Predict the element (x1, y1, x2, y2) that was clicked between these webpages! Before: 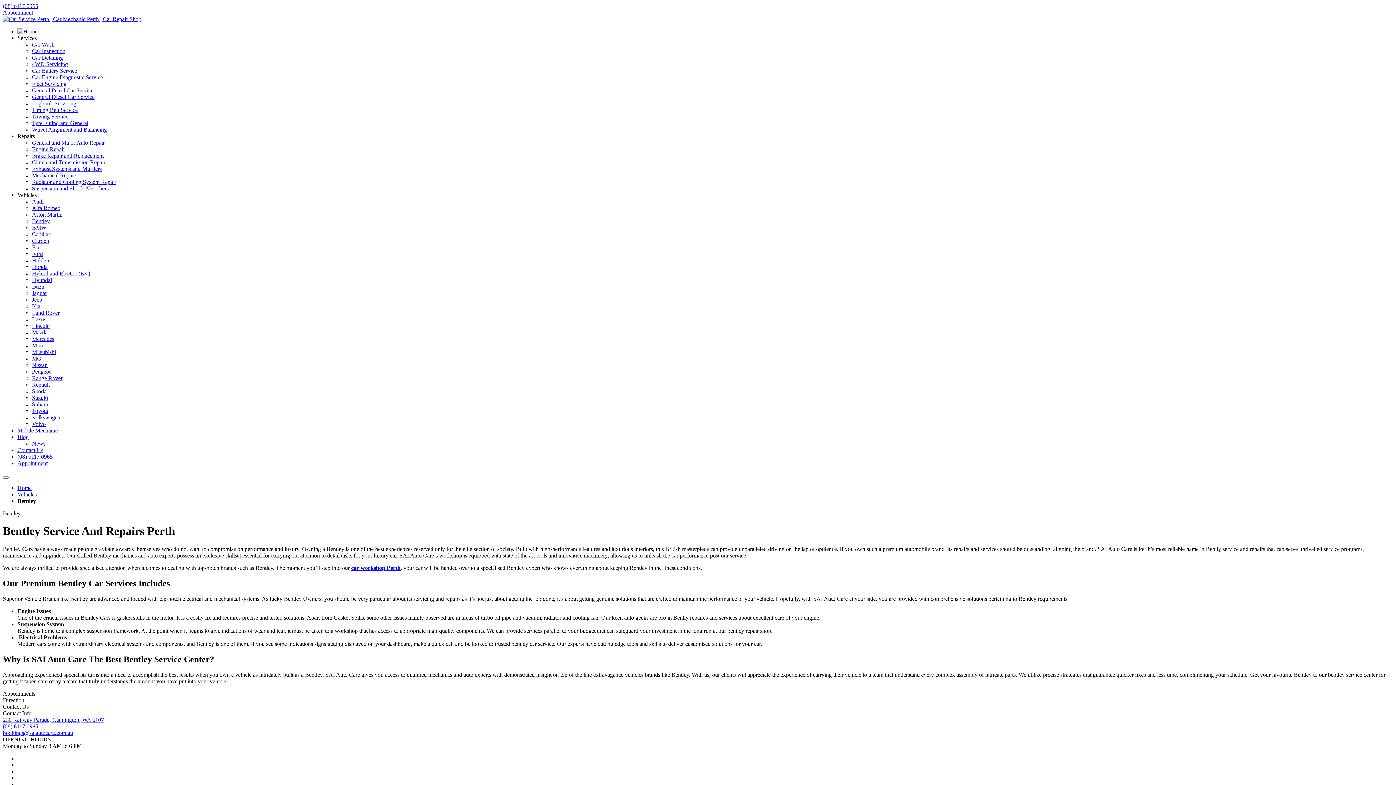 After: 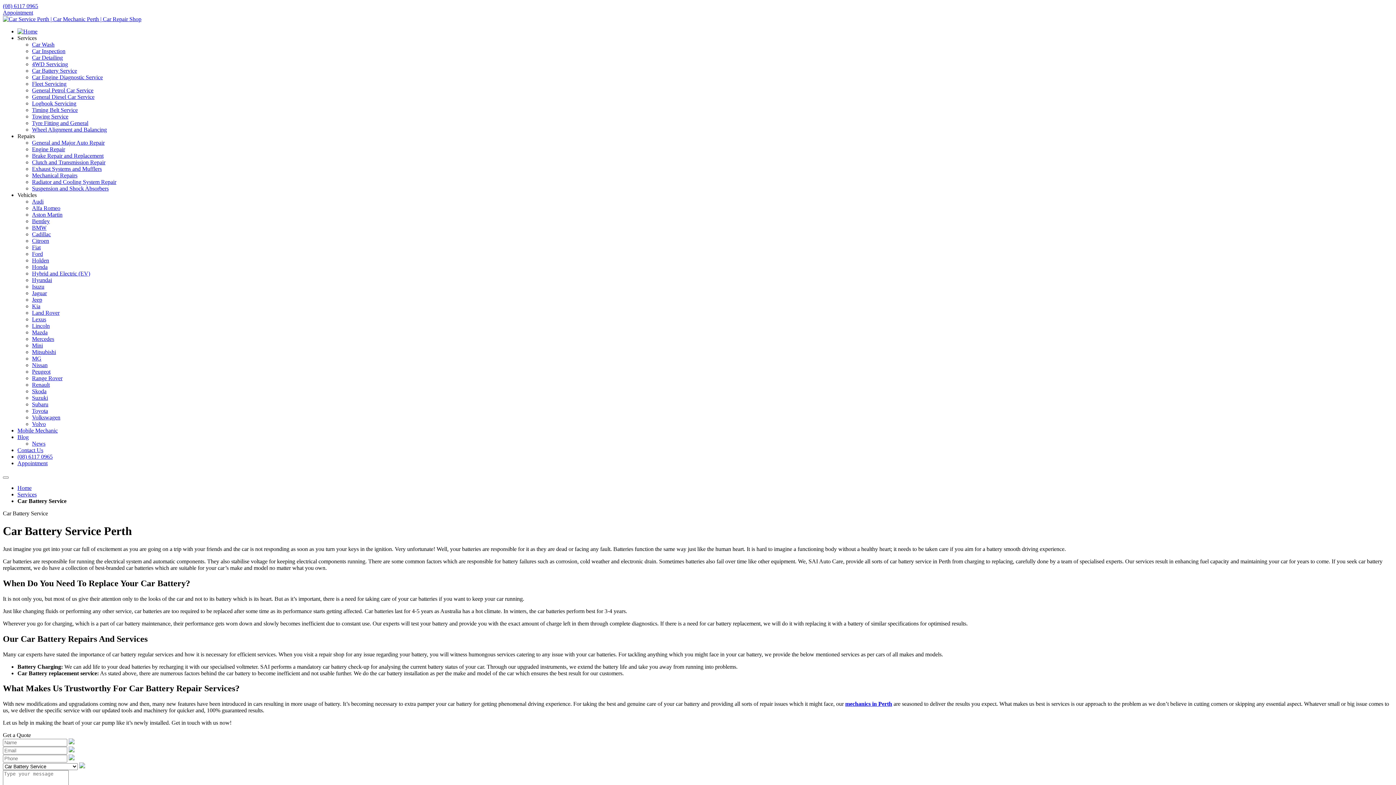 Action: bbox: (32, 67, 77, 73) label: Car Battery Service